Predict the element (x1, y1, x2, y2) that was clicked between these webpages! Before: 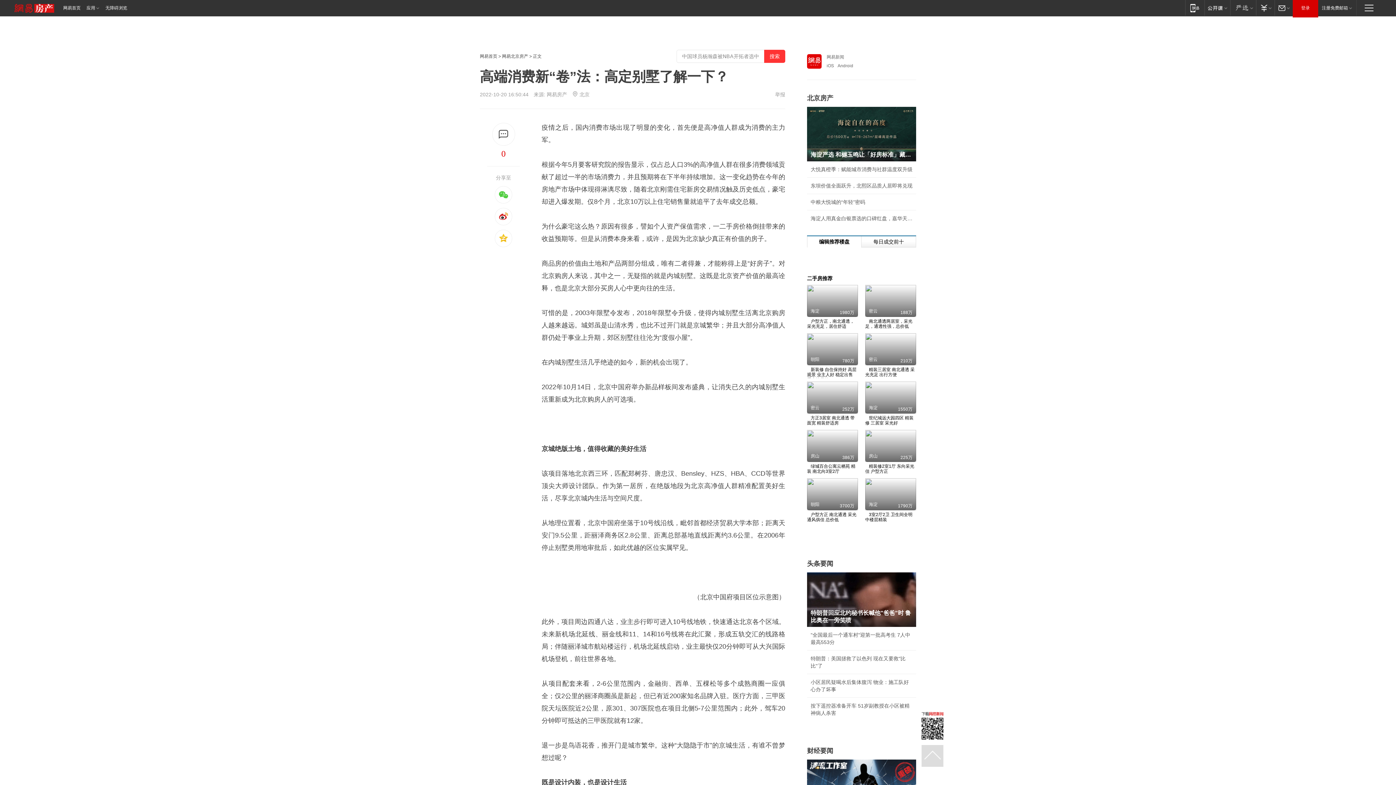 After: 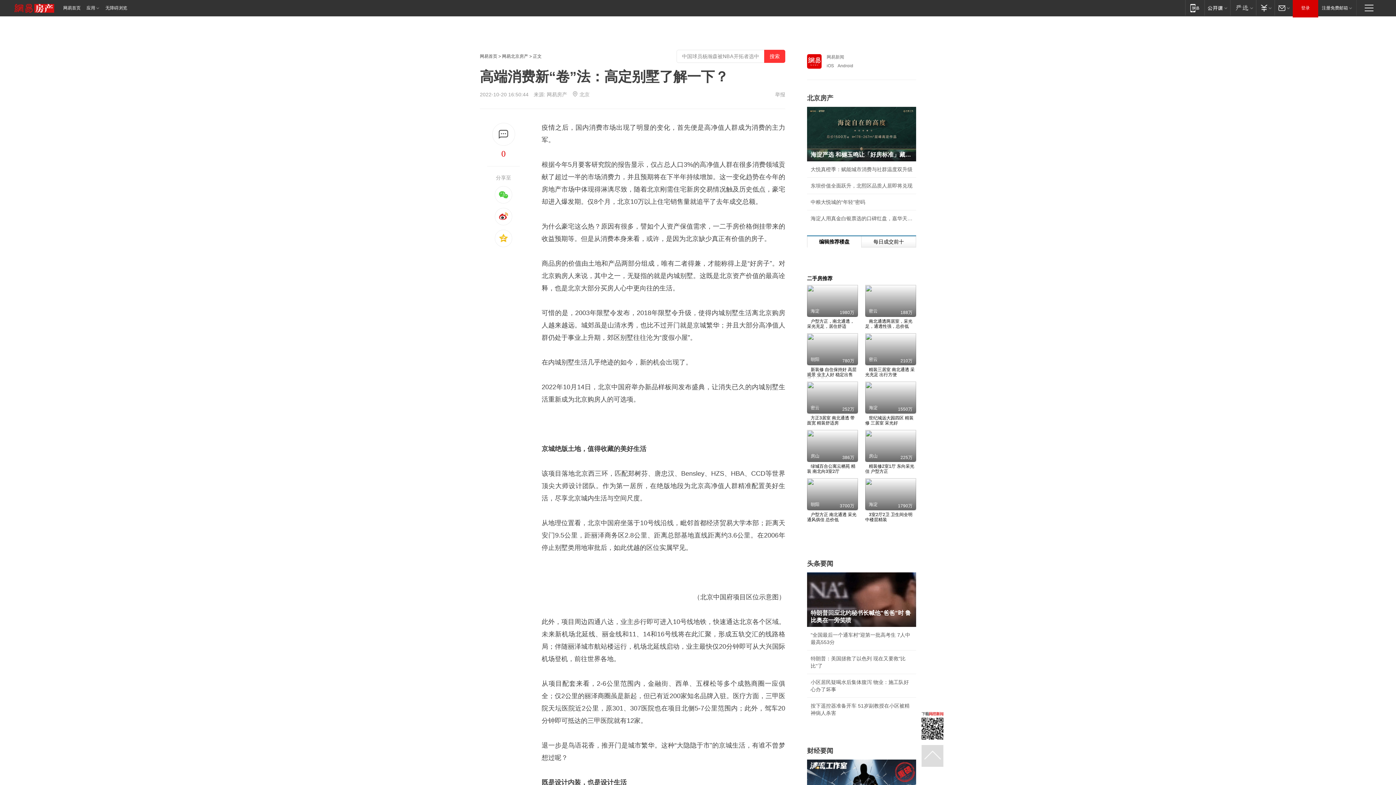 Action: bbox: (14, 4, 54, 20)